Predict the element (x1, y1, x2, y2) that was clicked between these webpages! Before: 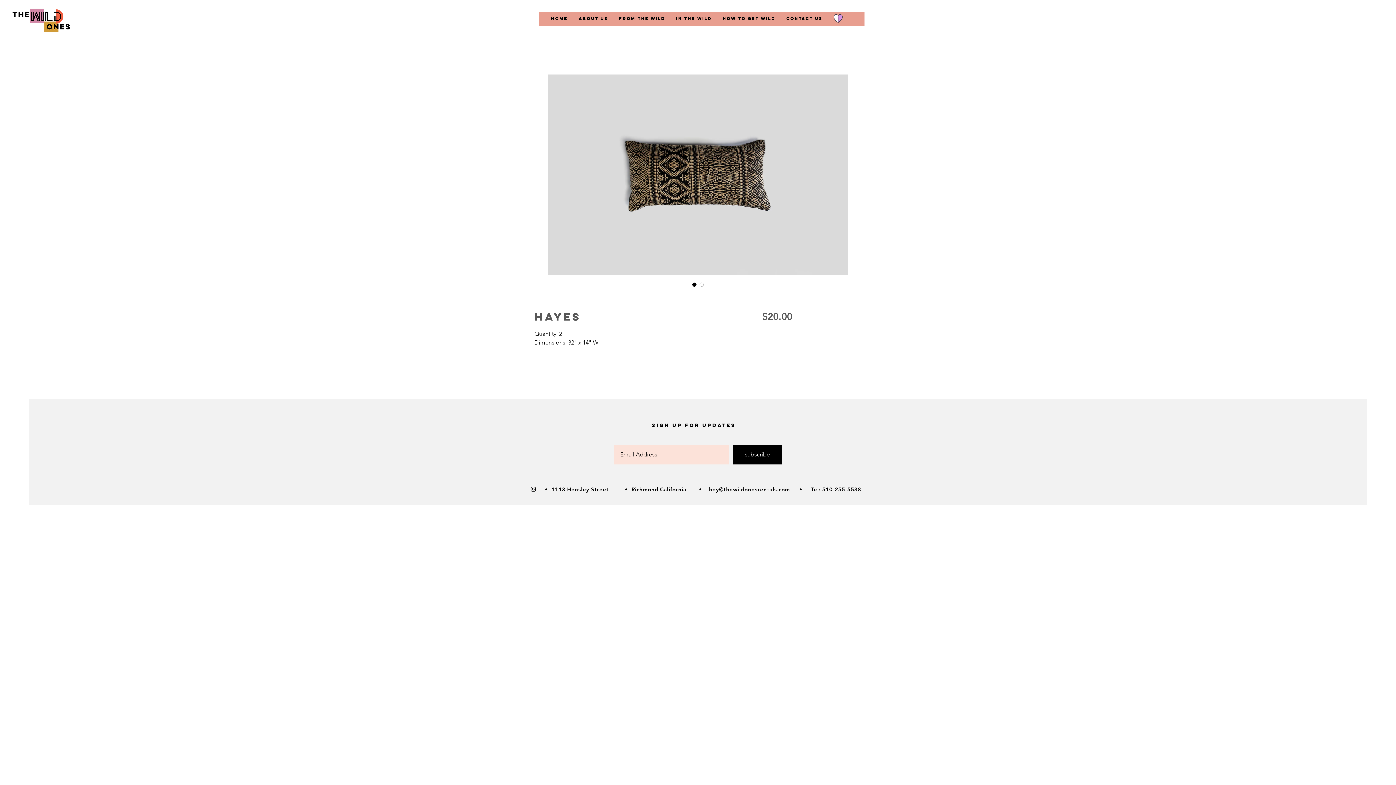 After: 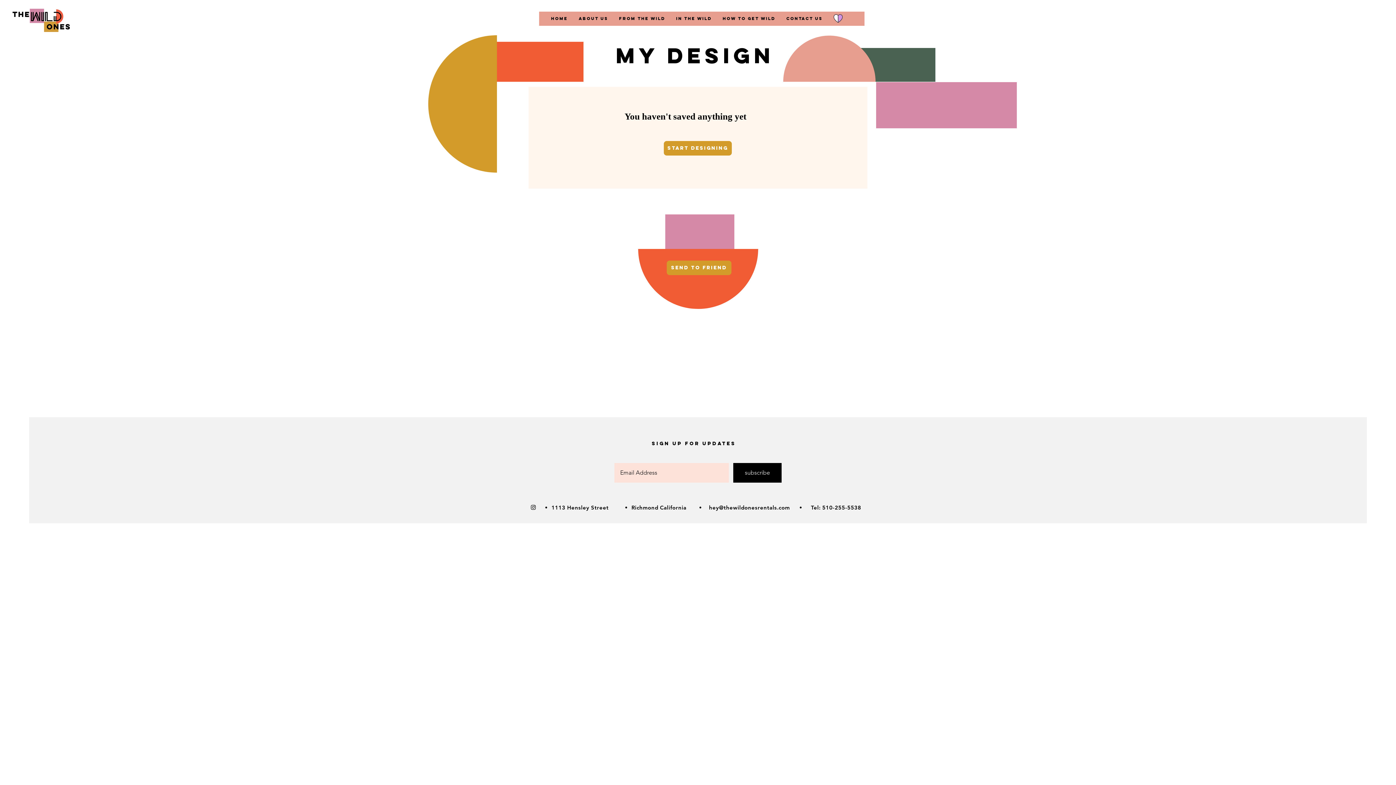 Action: bbox: (833, 14, 842, 22)